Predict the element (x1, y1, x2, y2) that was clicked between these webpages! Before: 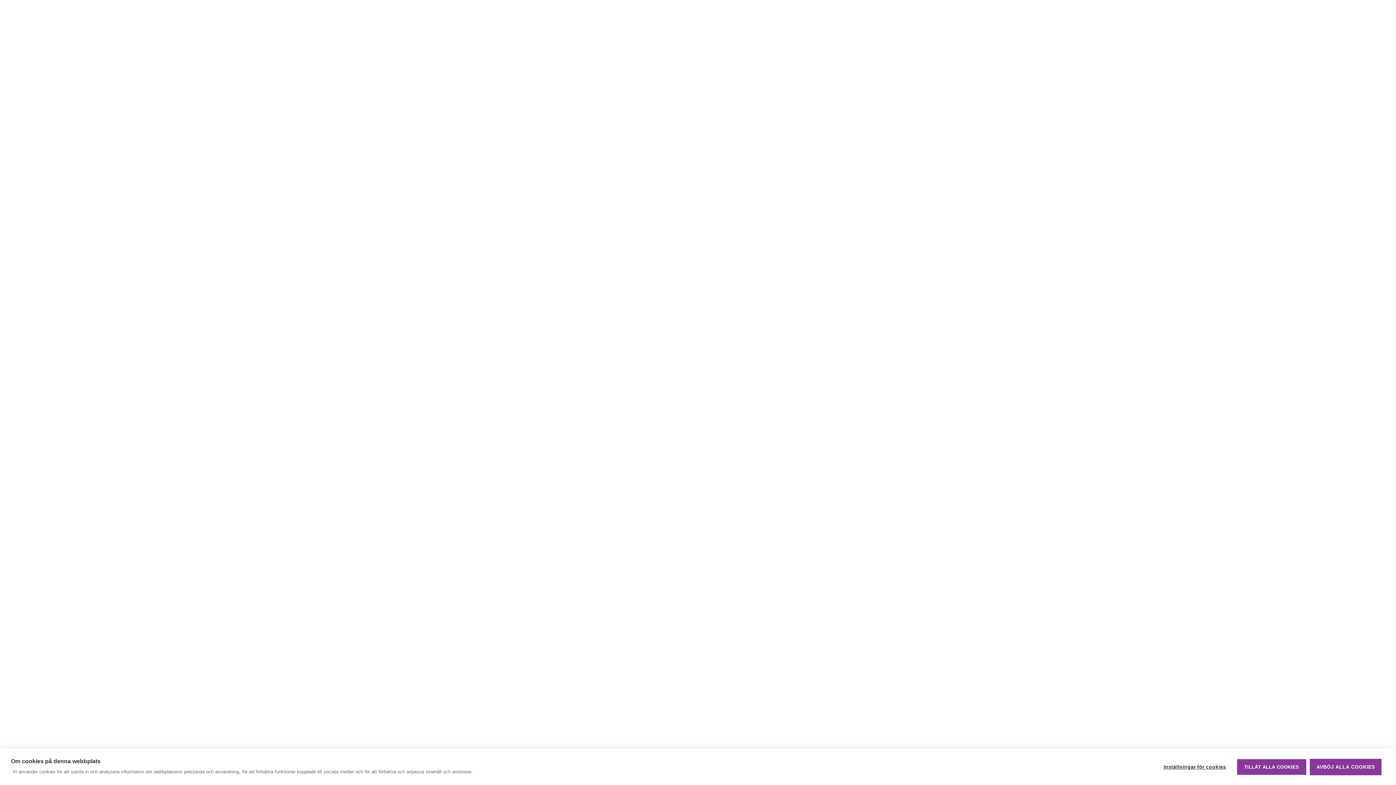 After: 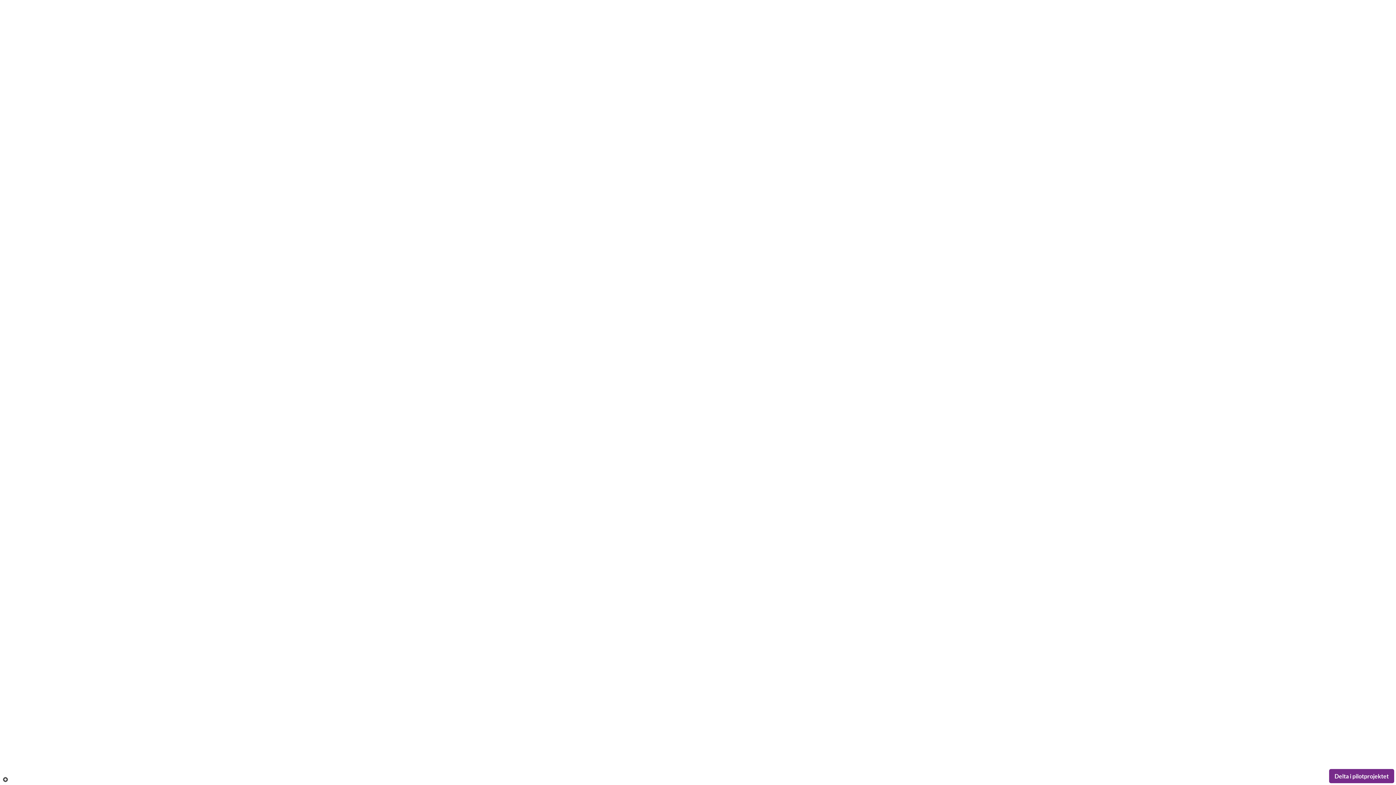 Action: label: AVBÖJ ALLA COOKIES bbox: (1310, 759, 1381, 775)